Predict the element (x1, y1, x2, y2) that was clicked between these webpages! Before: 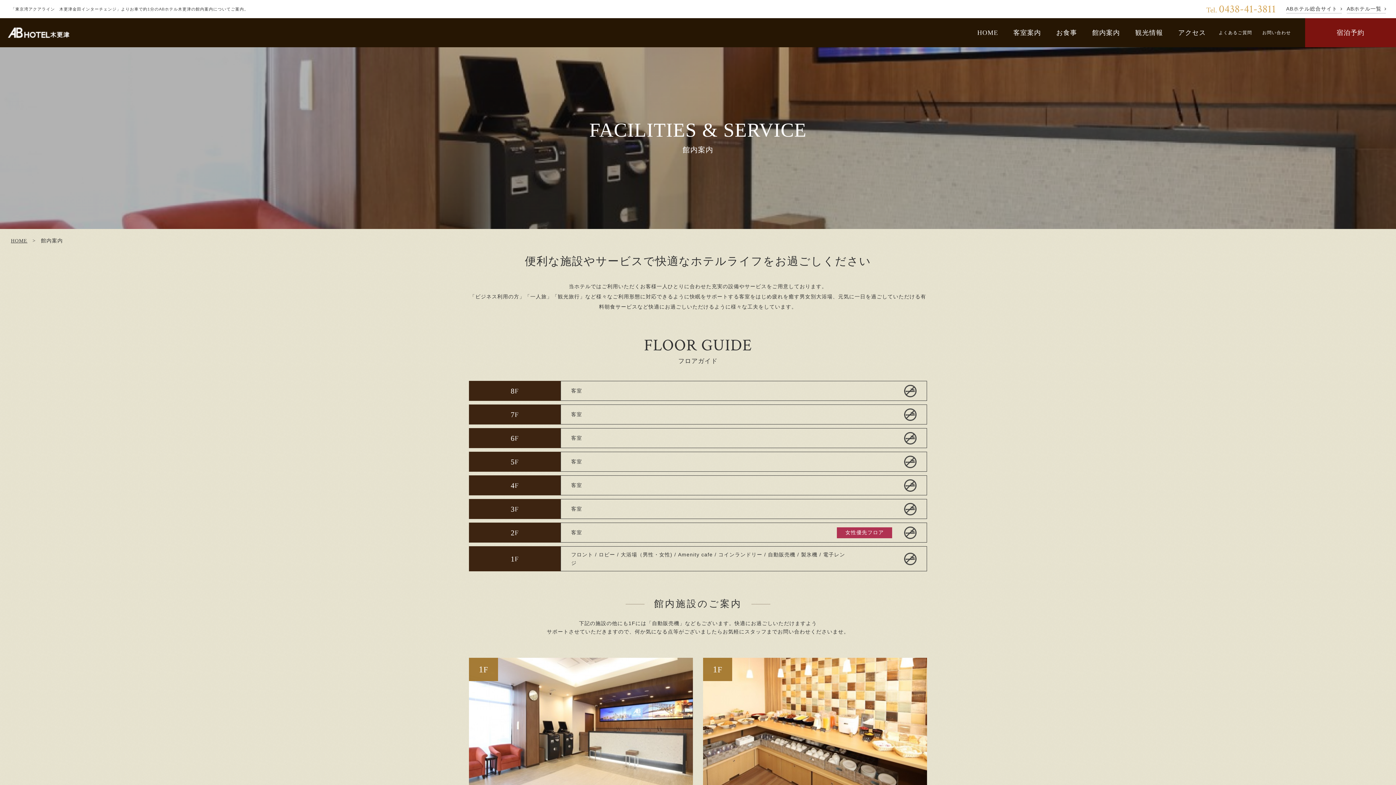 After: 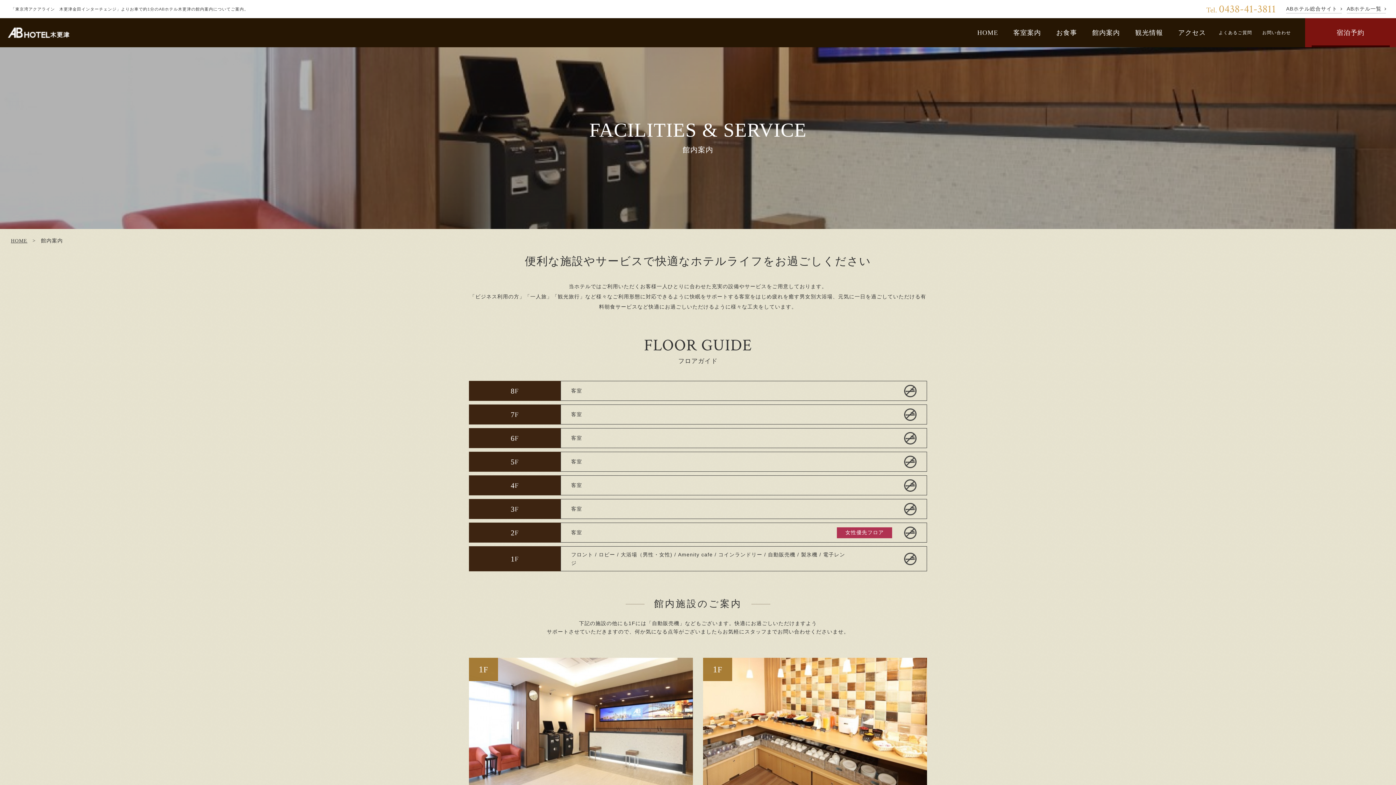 Action: label: 宿泊予約 bbox: (1305, 18, 1396, 47)